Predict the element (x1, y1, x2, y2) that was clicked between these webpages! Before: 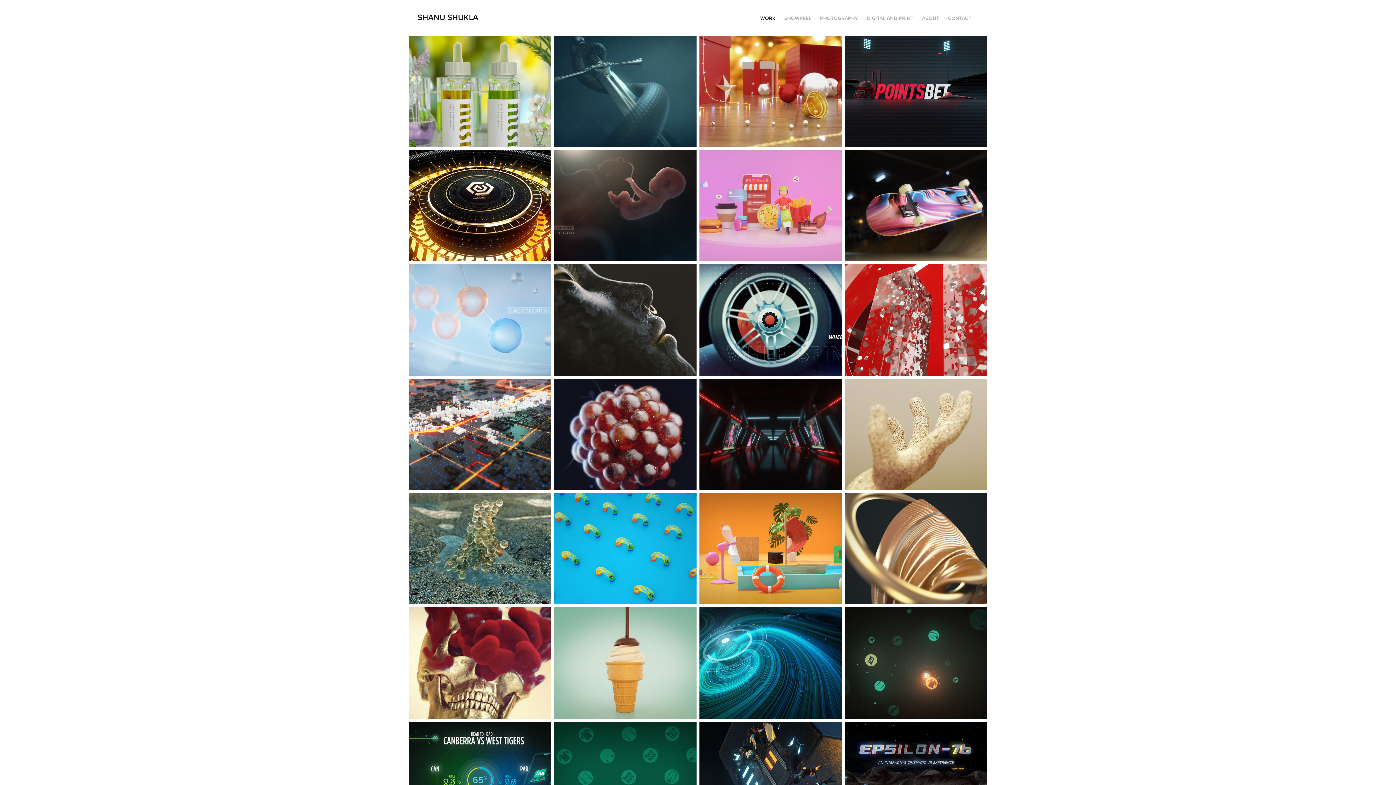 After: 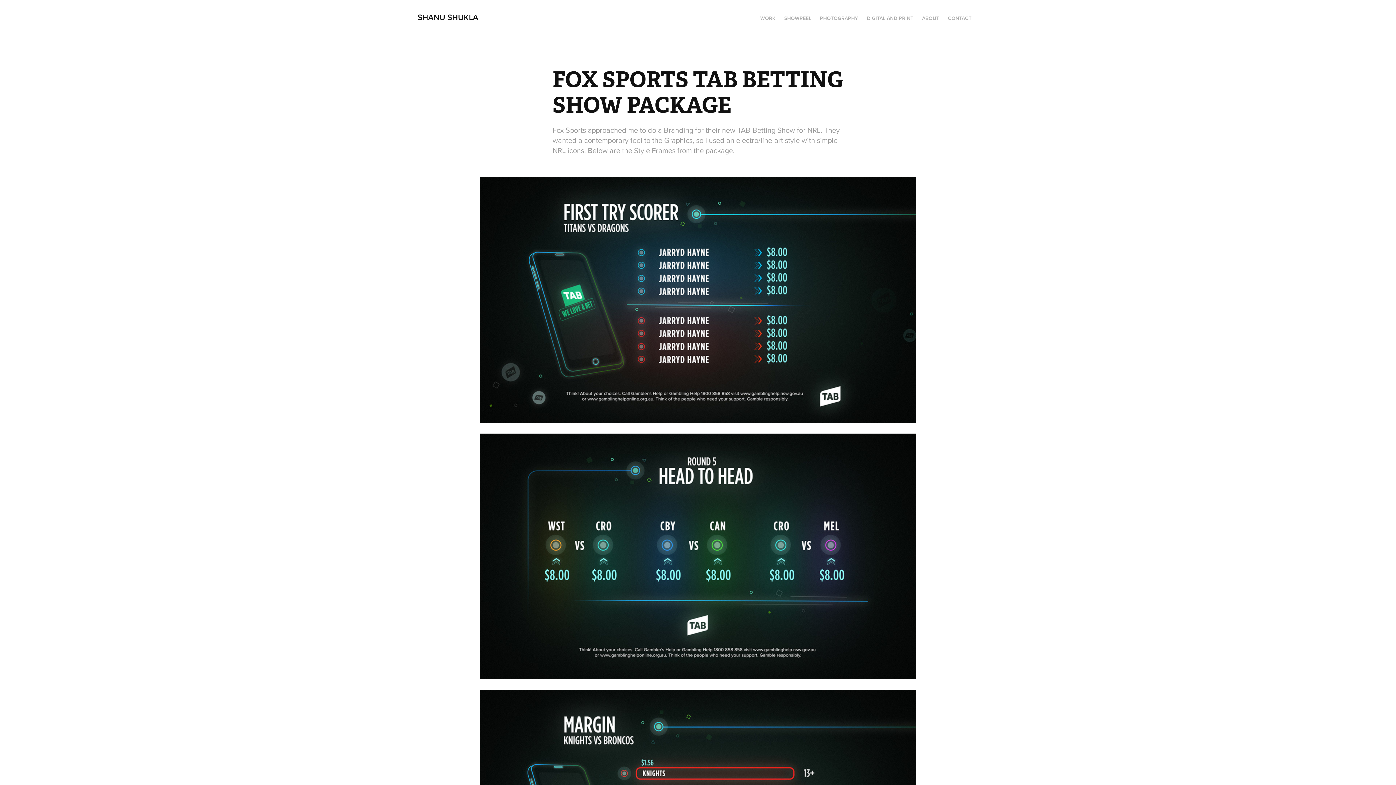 Action: bbox: (407, 720, 552, 835) label: FOX SPORTS TAB BETTING SHOW PACKAGE